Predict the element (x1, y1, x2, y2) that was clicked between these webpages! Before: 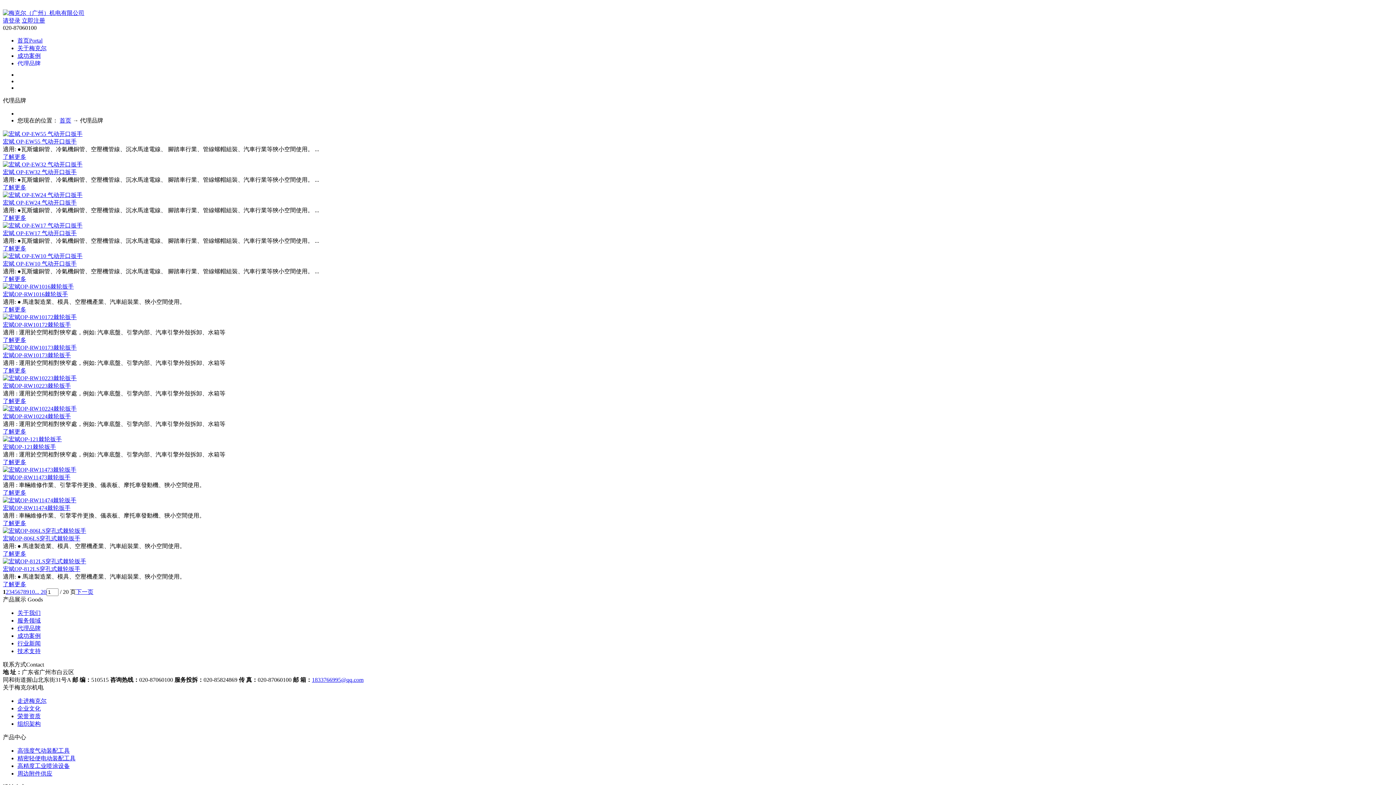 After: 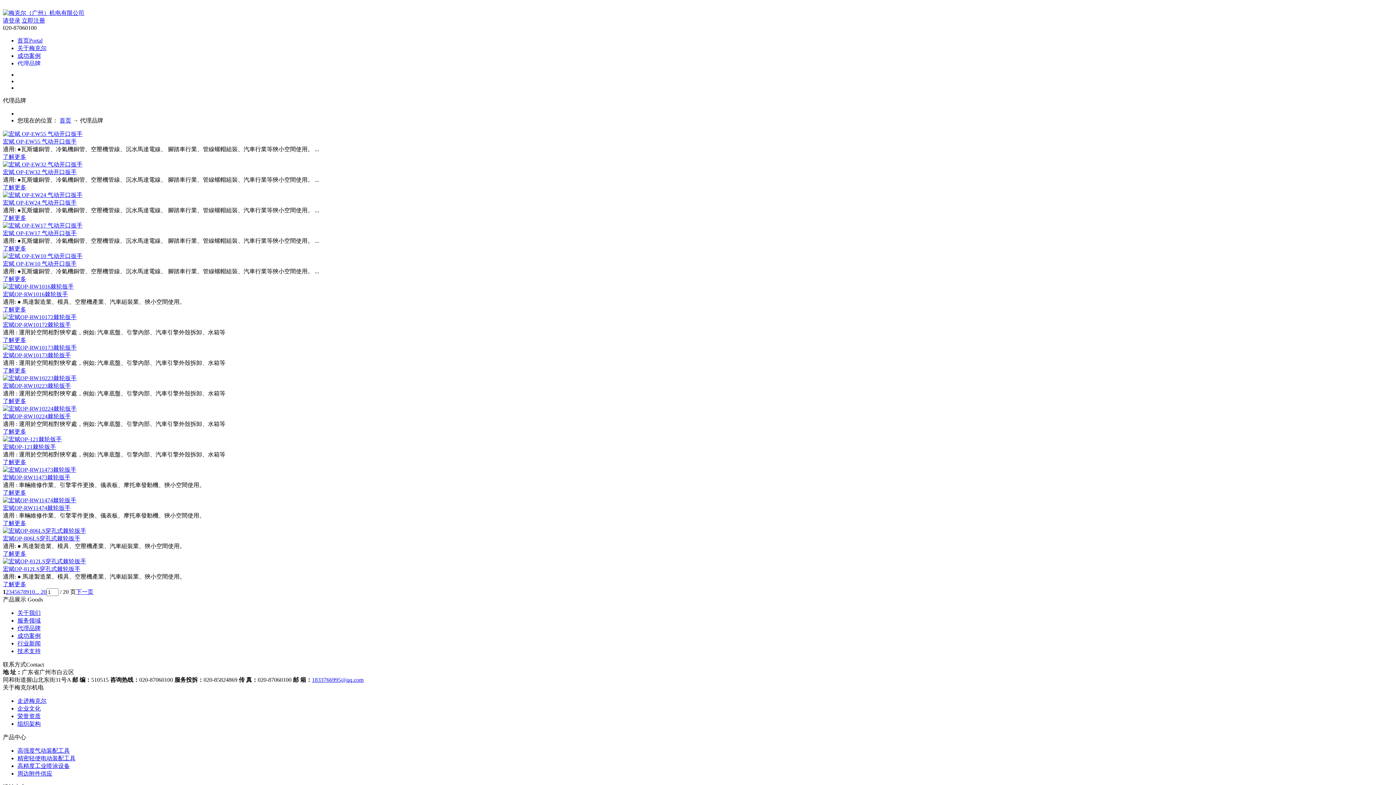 Action: label: 了解更多 bbox: (2, 398, 26, 404)